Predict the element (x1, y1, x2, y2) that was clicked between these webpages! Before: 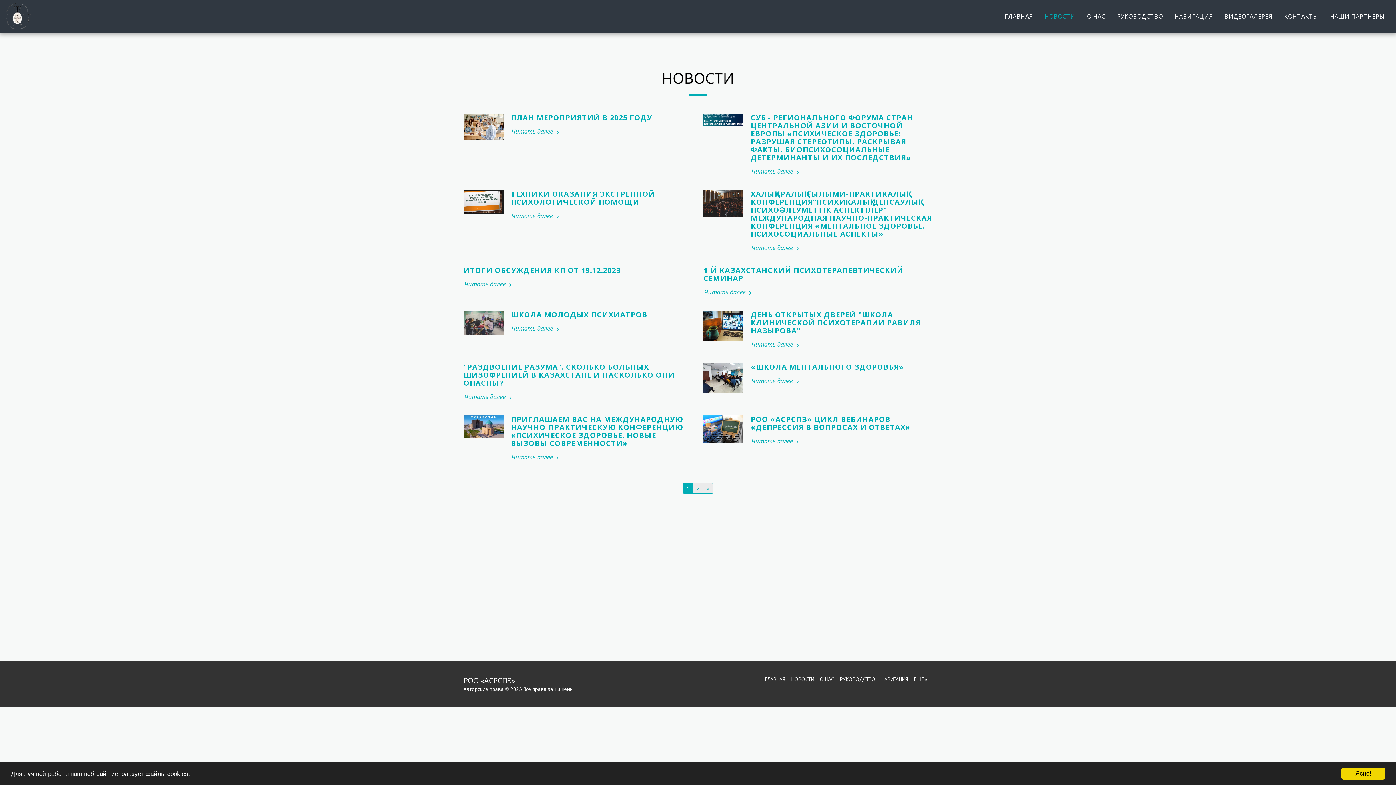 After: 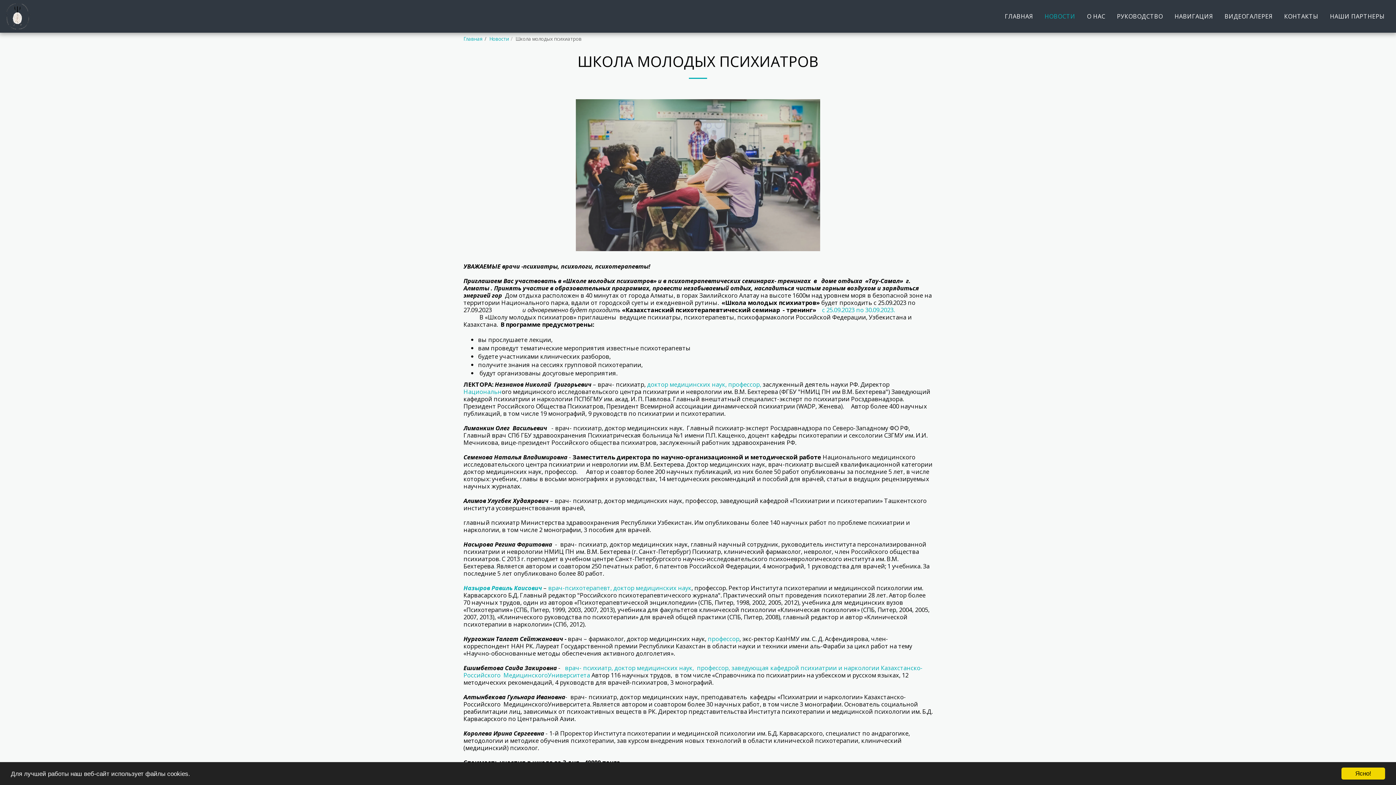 Action: bbox: (510, 324, 561, 332) label: Читать далее